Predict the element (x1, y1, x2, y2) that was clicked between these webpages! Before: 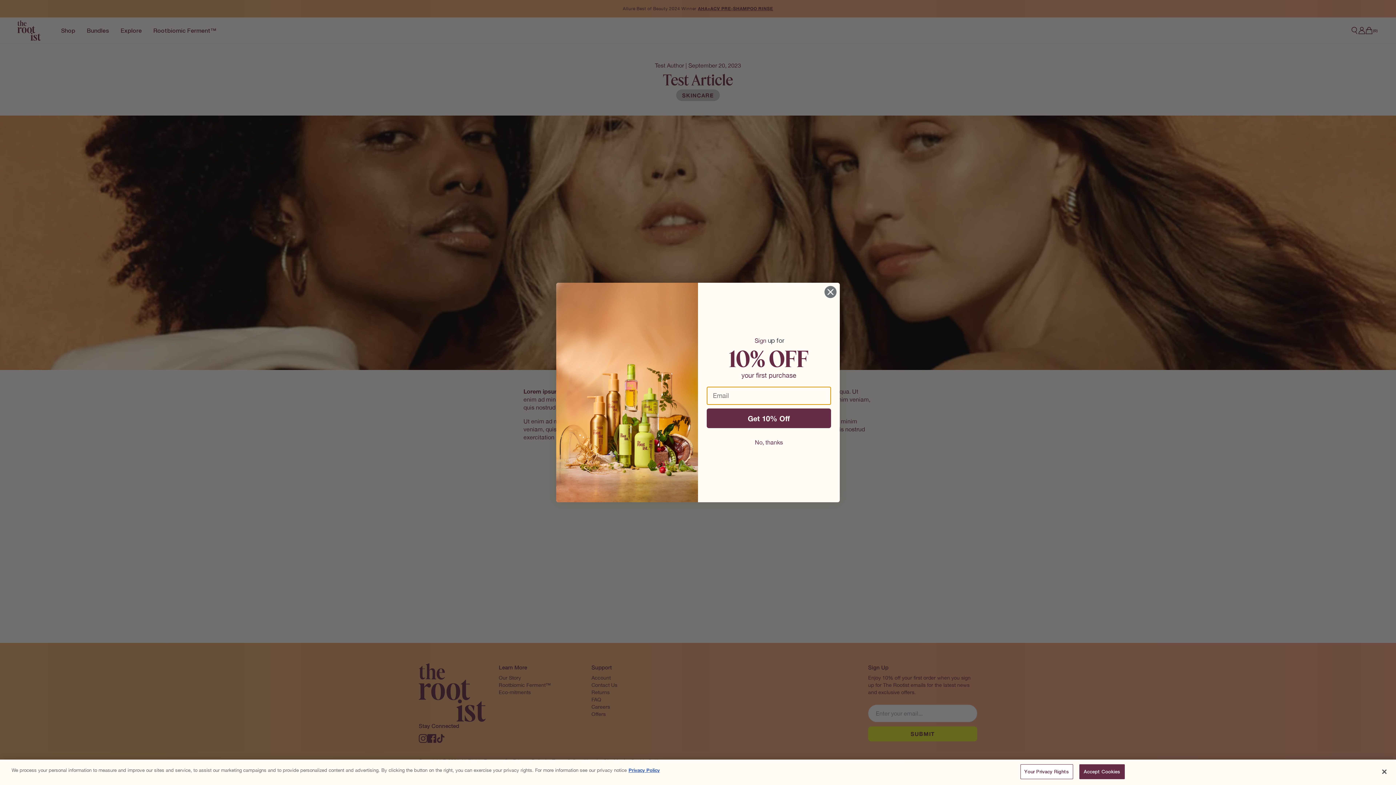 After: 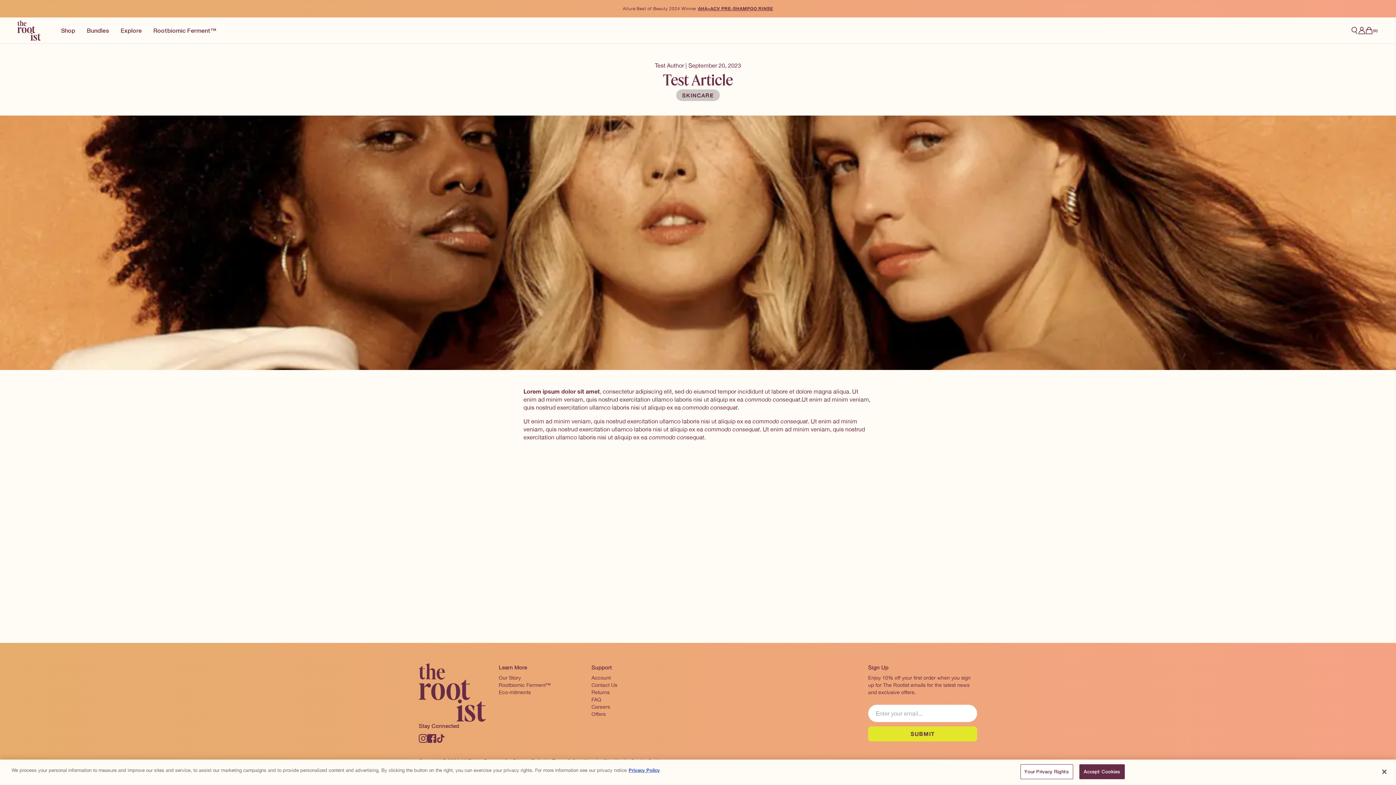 Action: bbox: (706, 435, 831, 449) label: No, thanks